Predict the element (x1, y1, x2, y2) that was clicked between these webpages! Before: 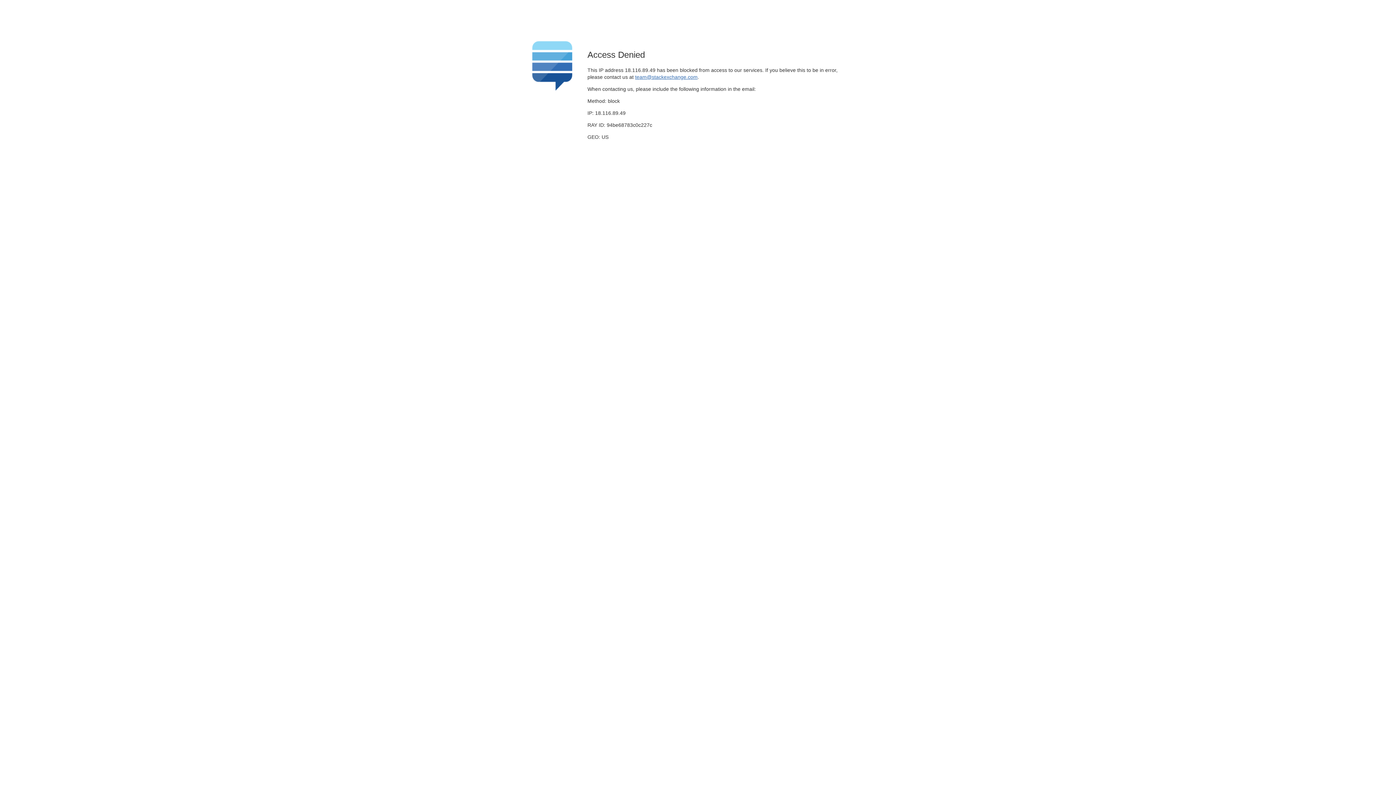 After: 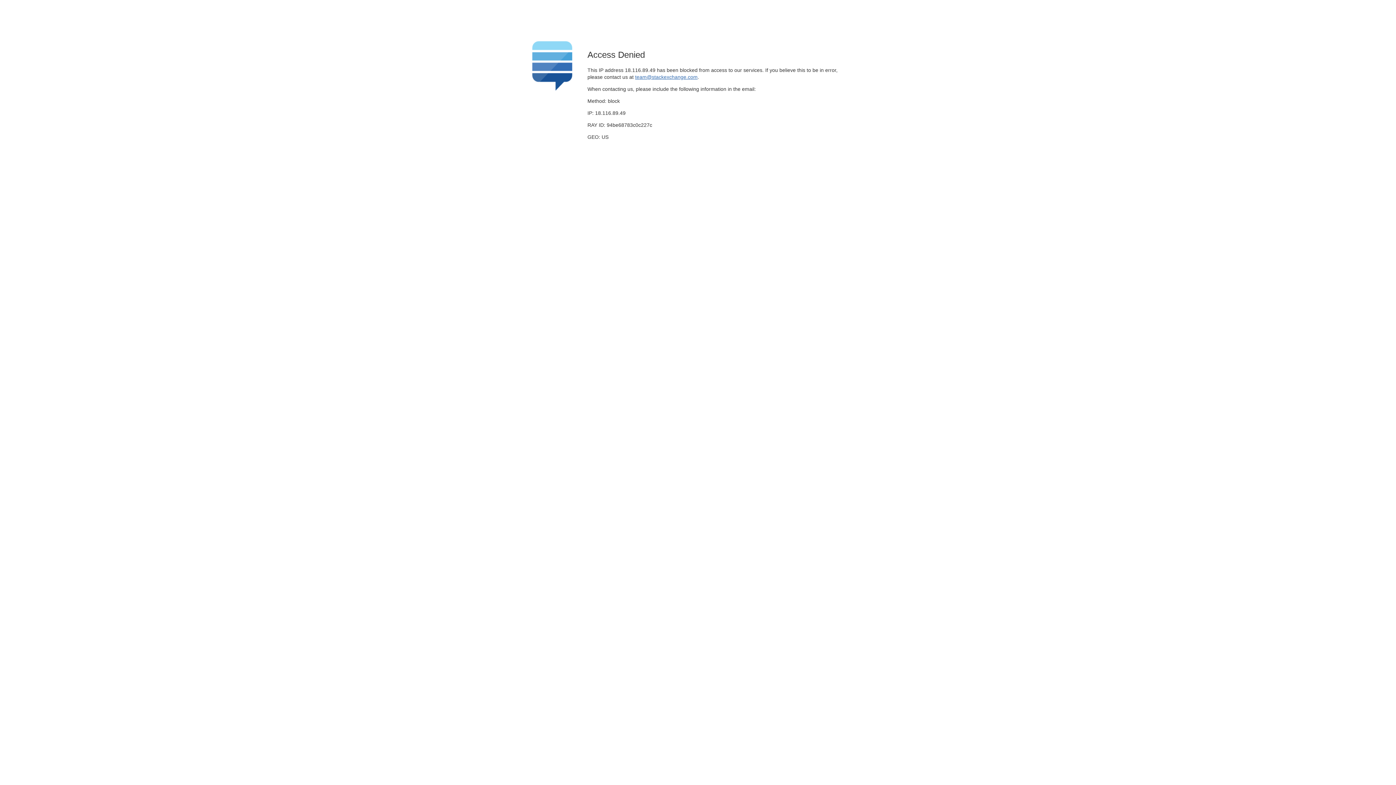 Action: bbox: (635, 74, 697, 79) label: team@stackexchange.com